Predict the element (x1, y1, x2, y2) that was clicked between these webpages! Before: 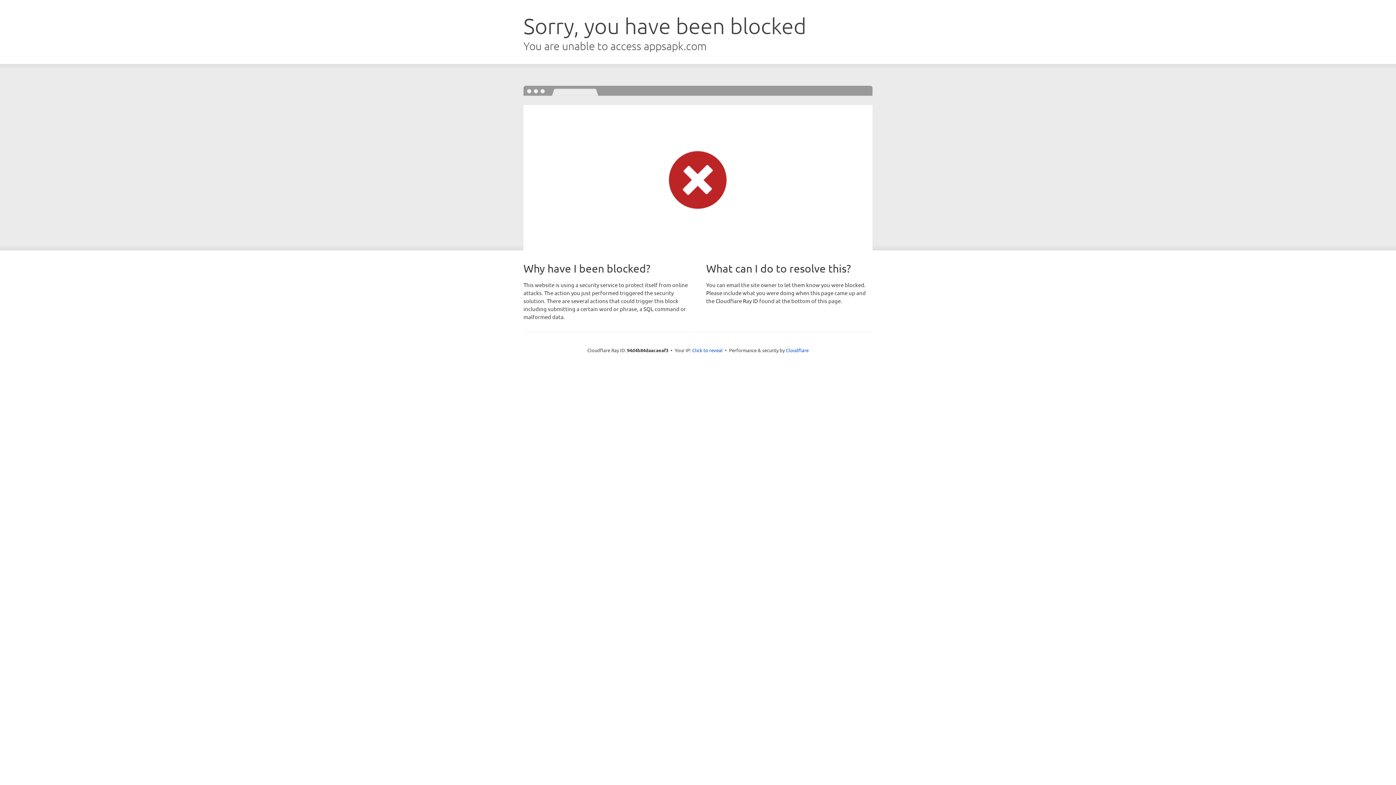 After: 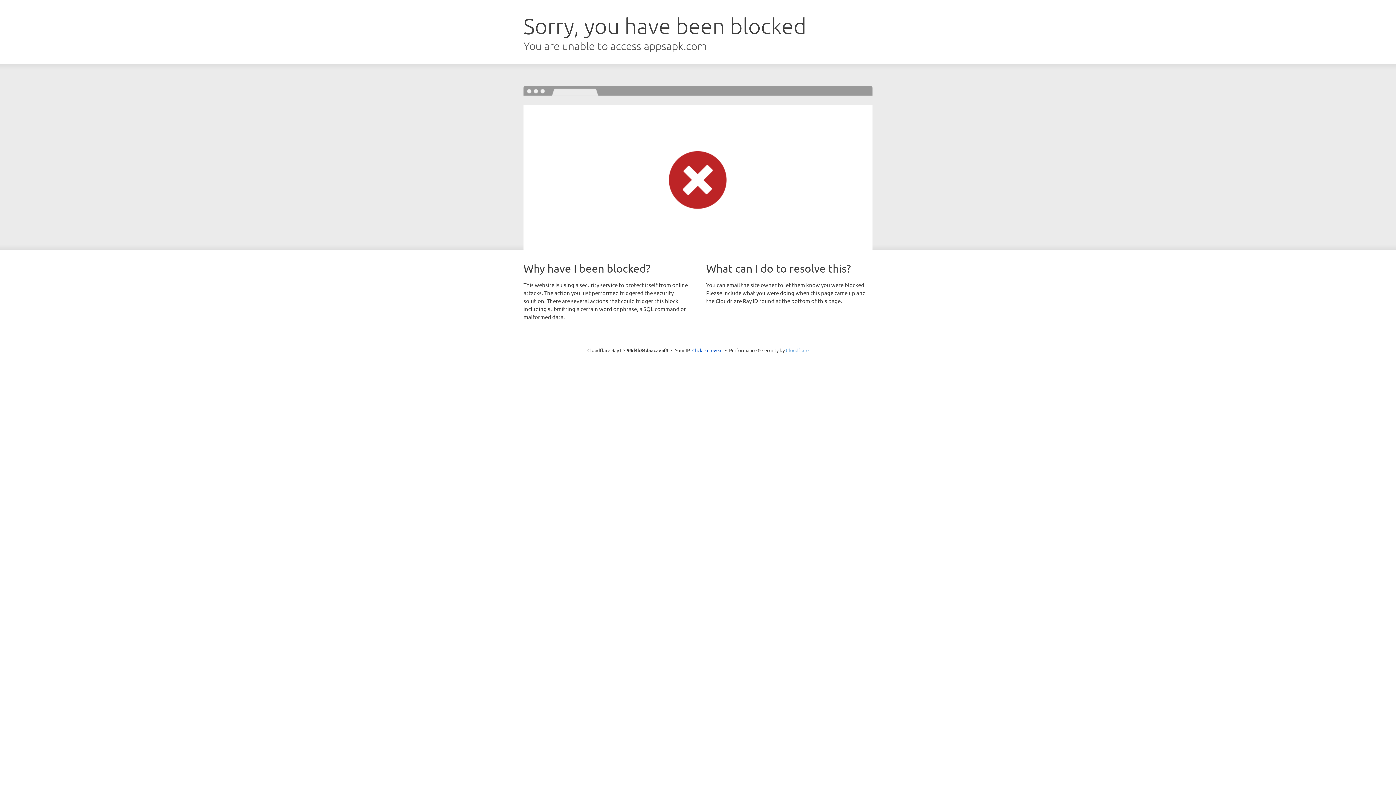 Action: bbox: (786, 347, 808, 353) label: Cloudflare